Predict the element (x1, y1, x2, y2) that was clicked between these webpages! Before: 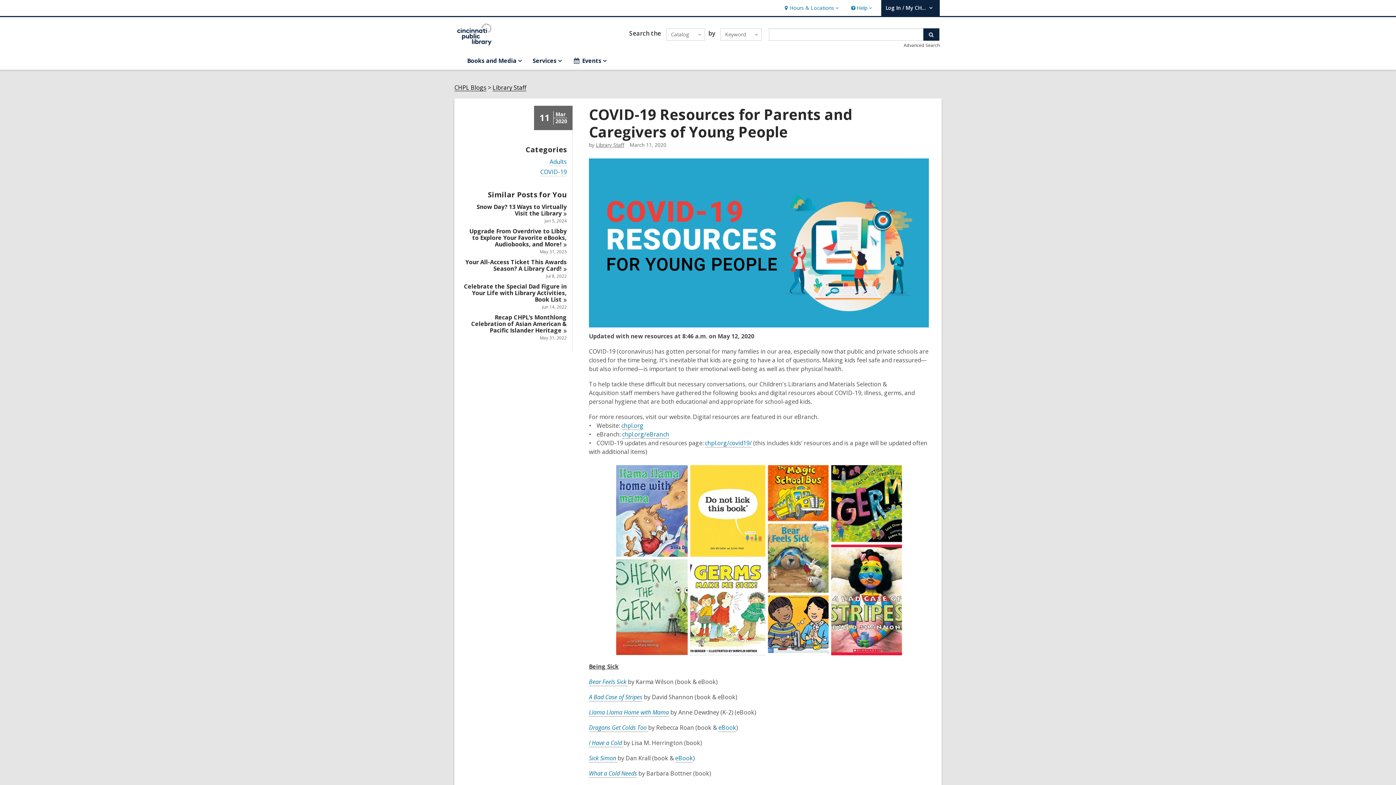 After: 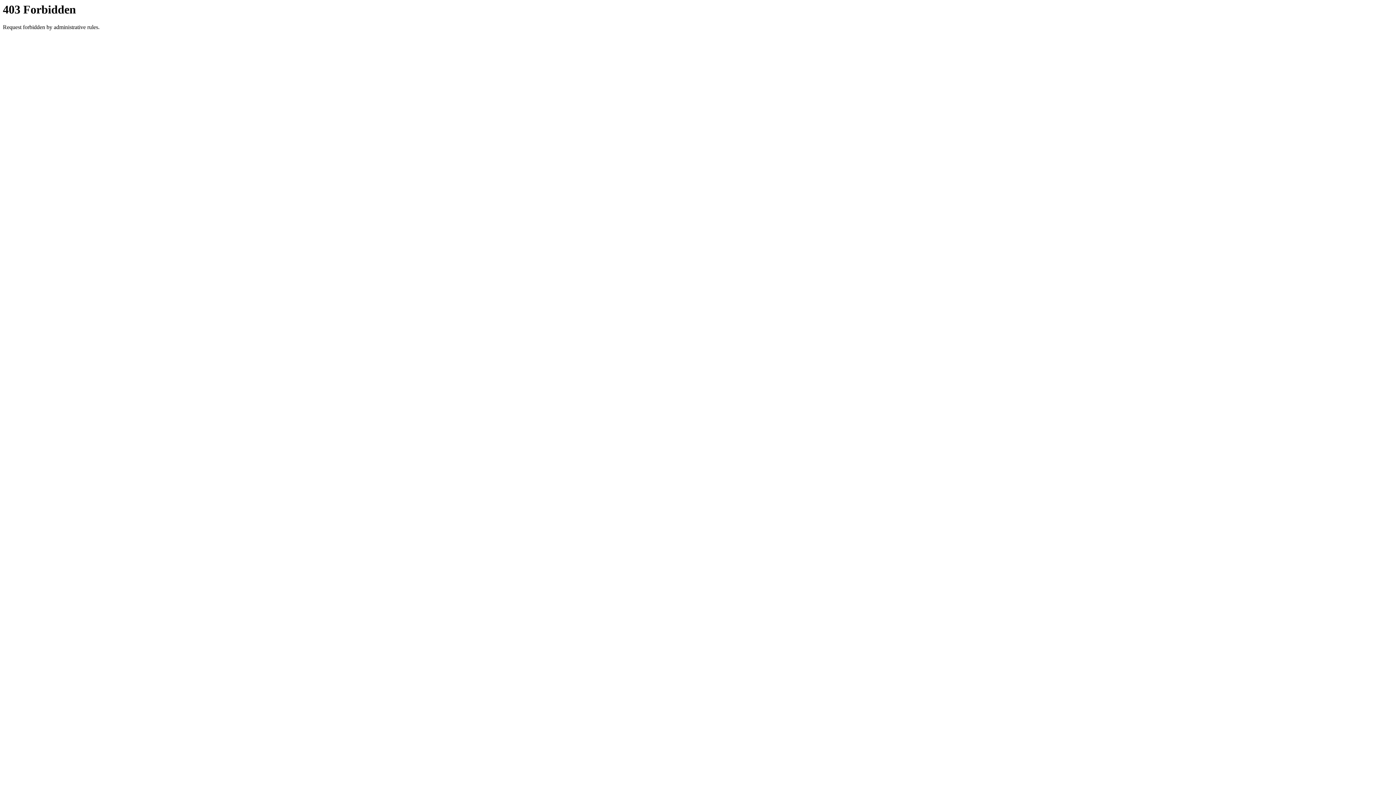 Action: bbox: (923, 28, 939, 40) label: Search